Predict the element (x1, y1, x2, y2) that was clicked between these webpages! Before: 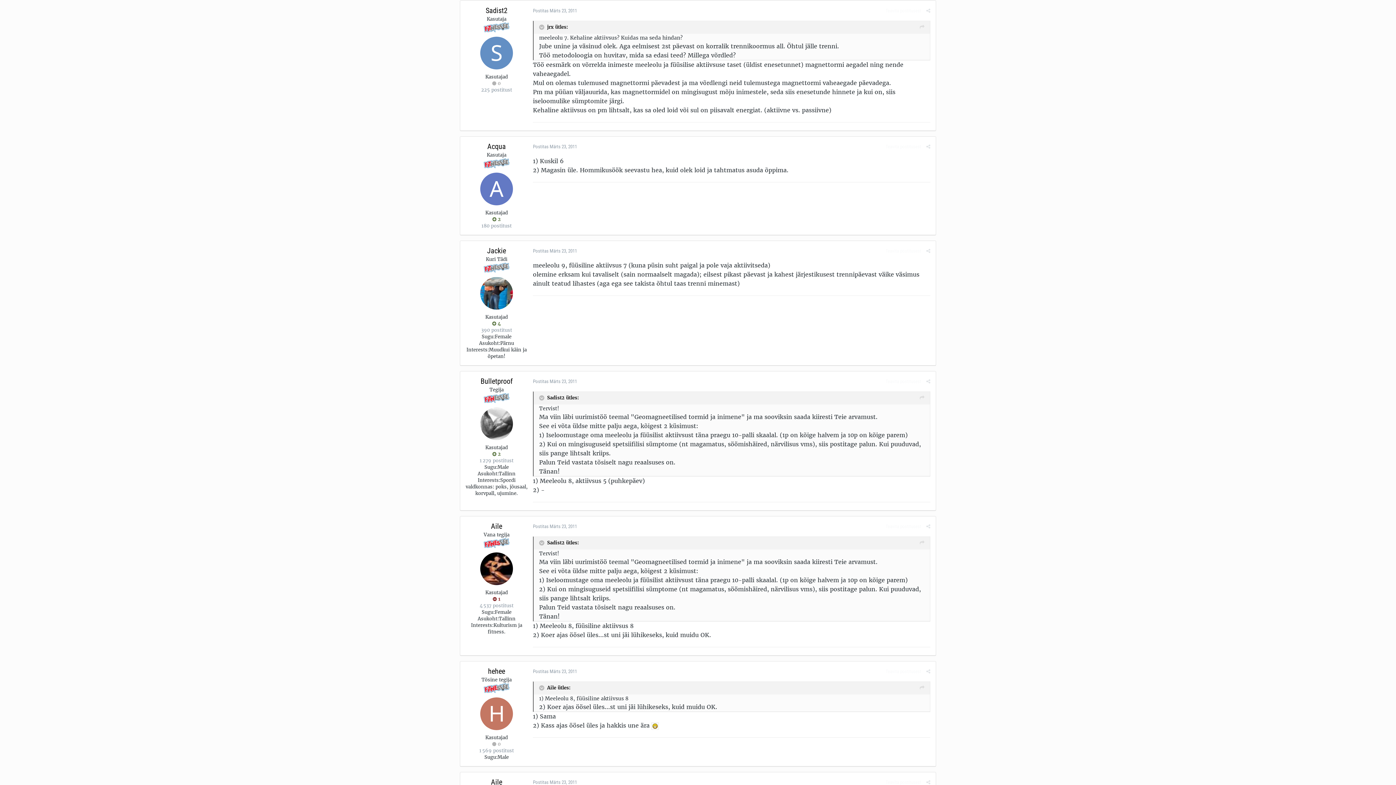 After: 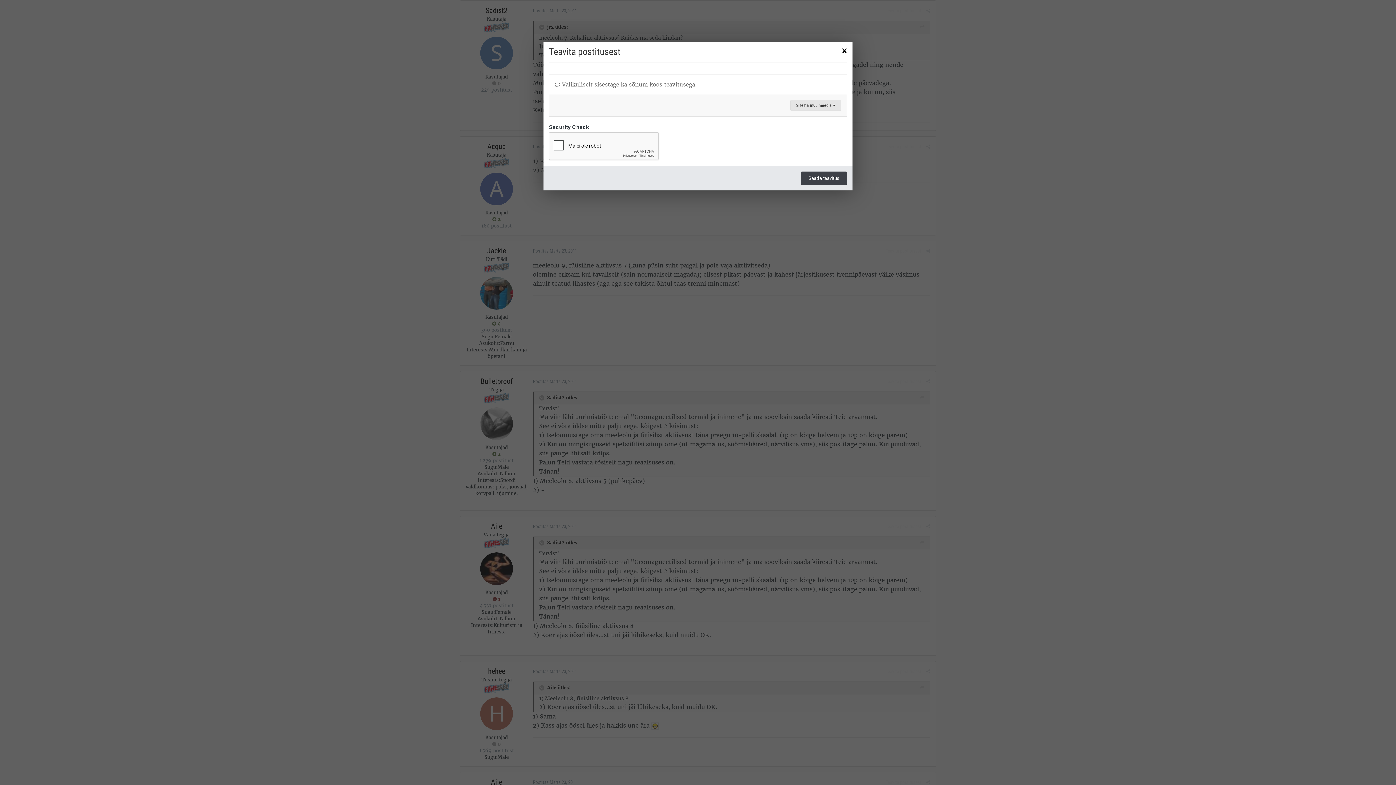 Action: bbox: (885, 248, 921, 253) label: Teavita postitusest